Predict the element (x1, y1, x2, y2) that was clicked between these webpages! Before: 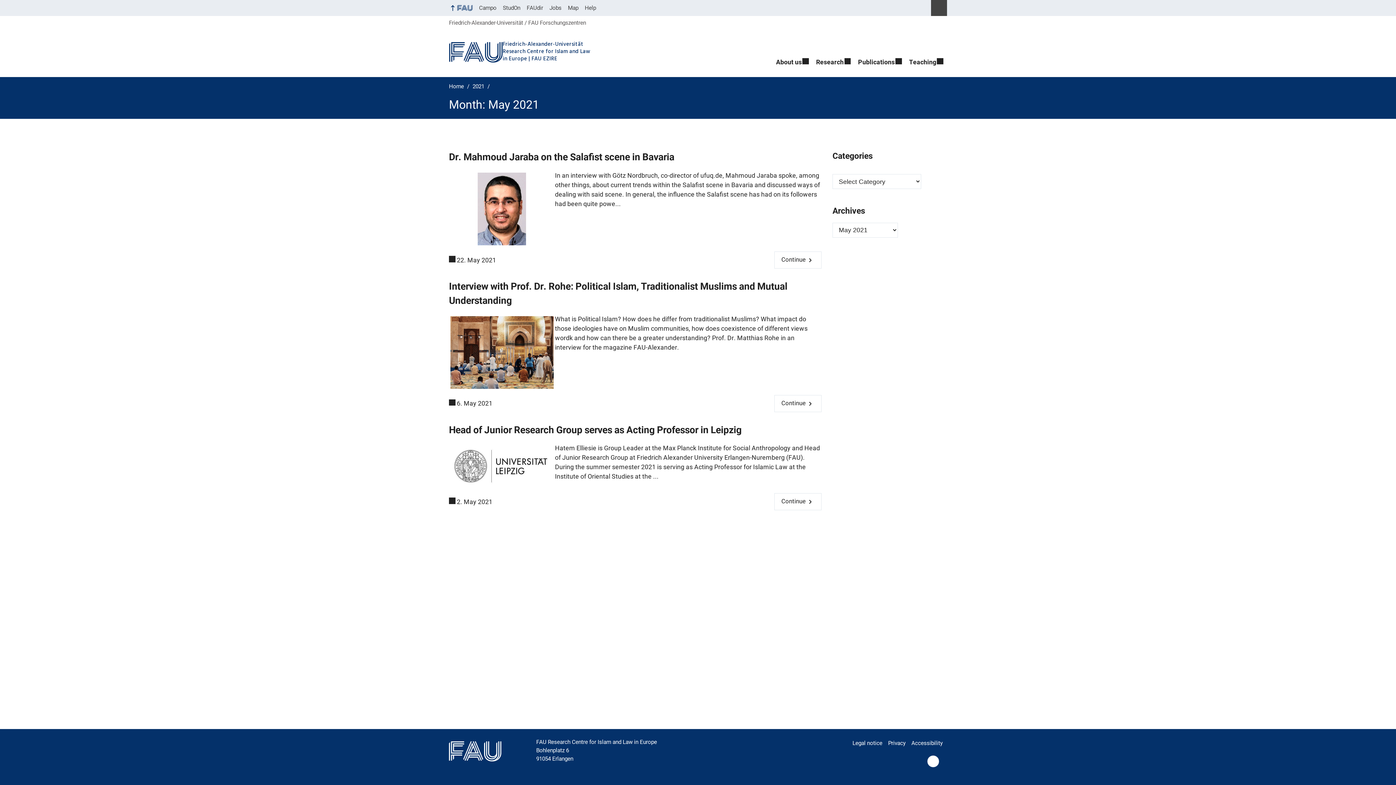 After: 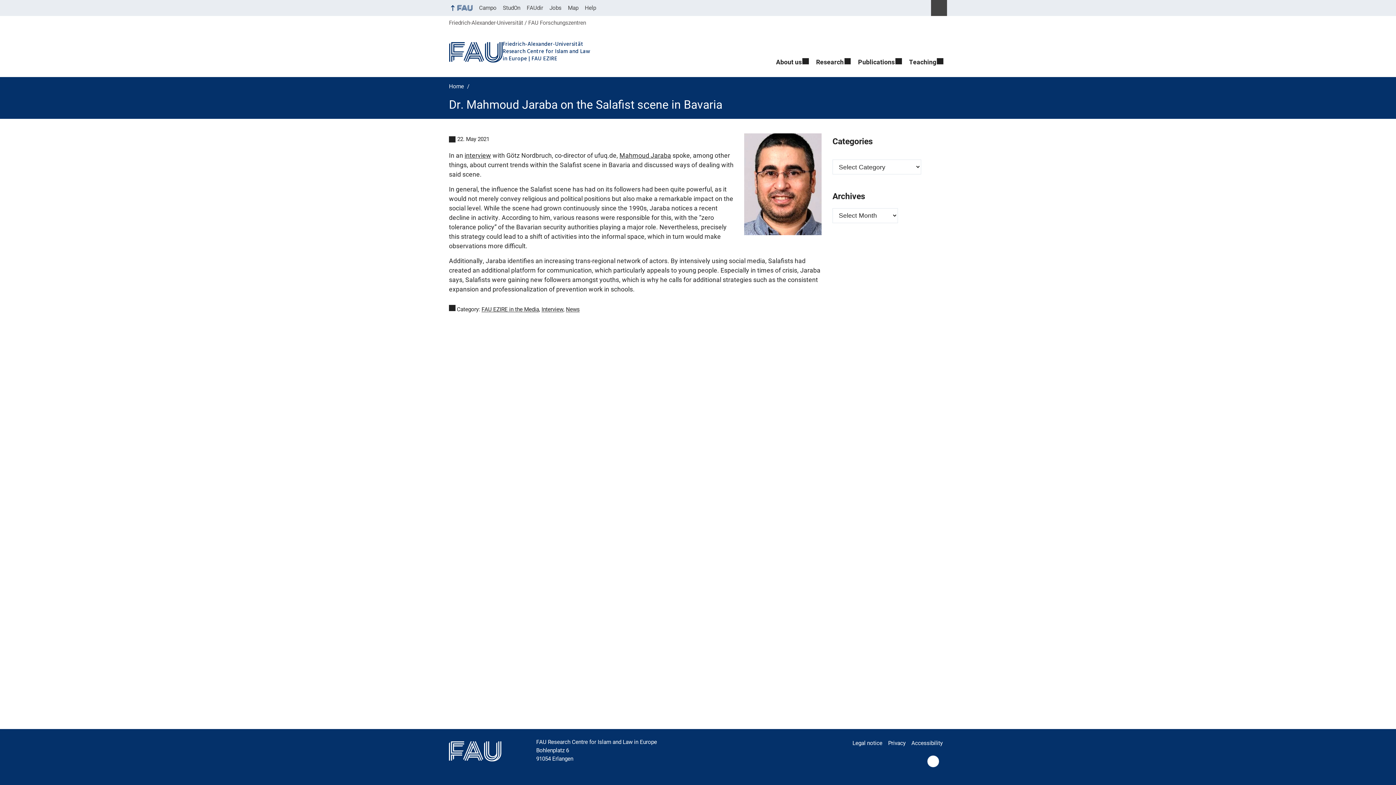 Action: label: Dr. Mahmoud Jaraba on the Salafist scene in Bavaria bbox: (449, 151, 674, 162)